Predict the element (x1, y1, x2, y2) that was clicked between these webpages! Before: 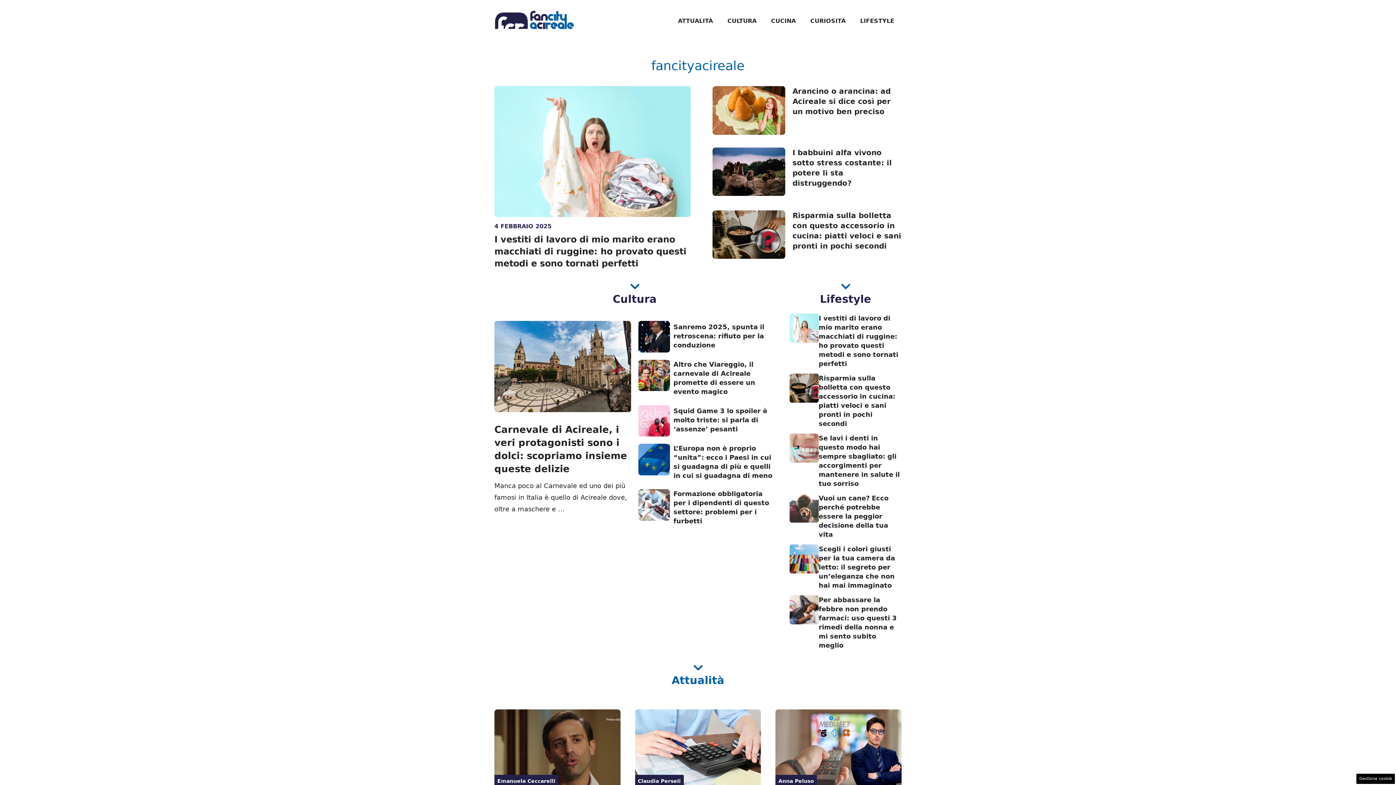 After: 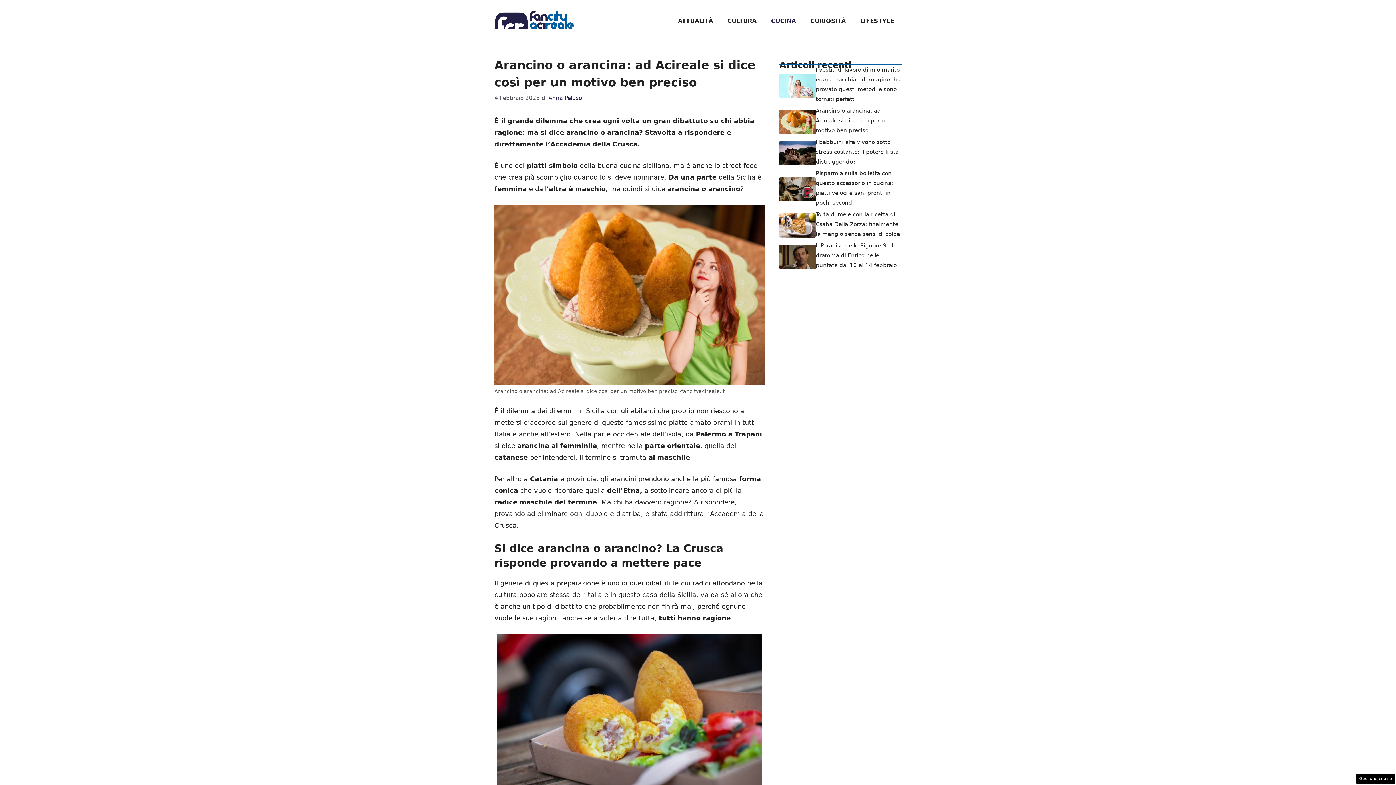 Action: bbox: (712, 106, 785, 113)